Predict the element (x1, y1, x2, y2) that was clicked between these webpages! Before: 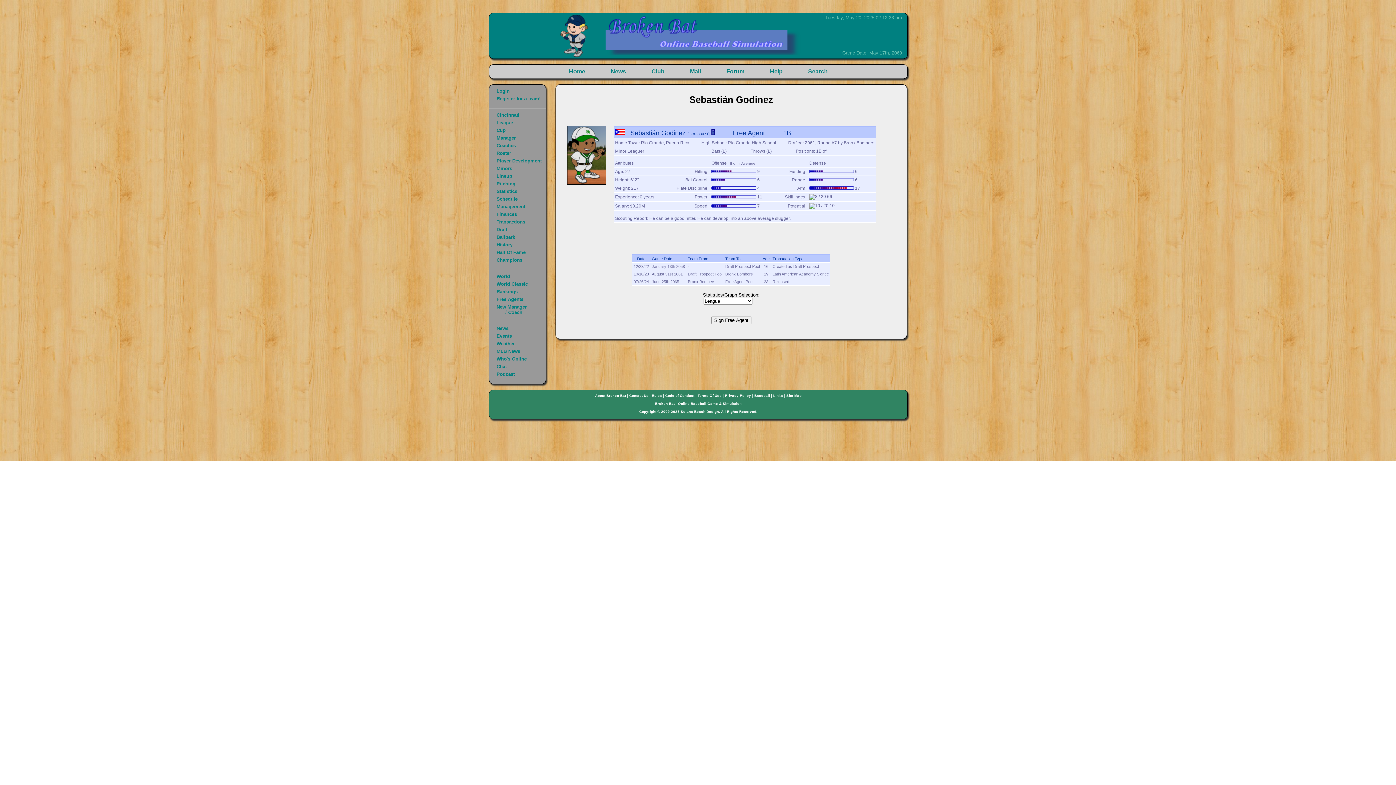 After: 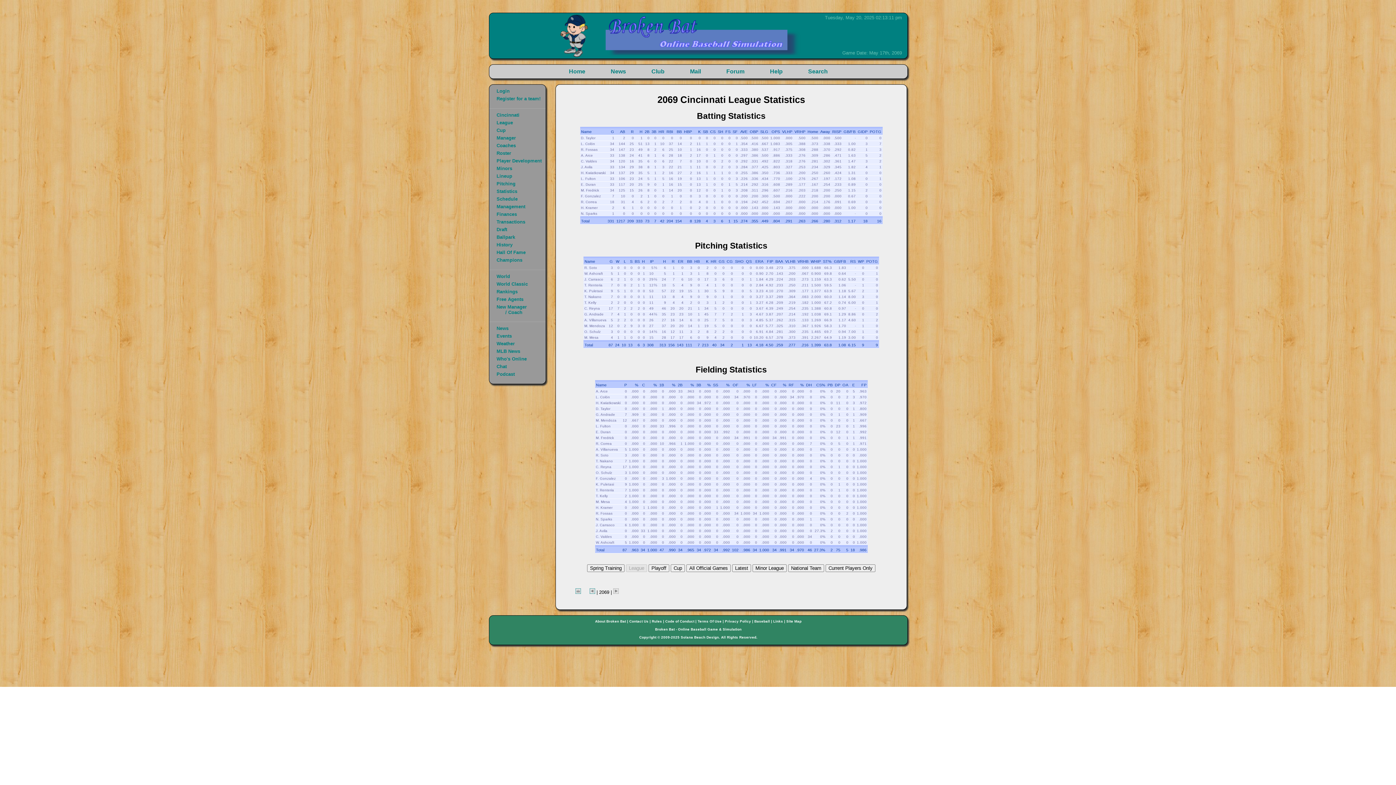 Action: label: Statistics bbox: (496, 188, 517, 194)